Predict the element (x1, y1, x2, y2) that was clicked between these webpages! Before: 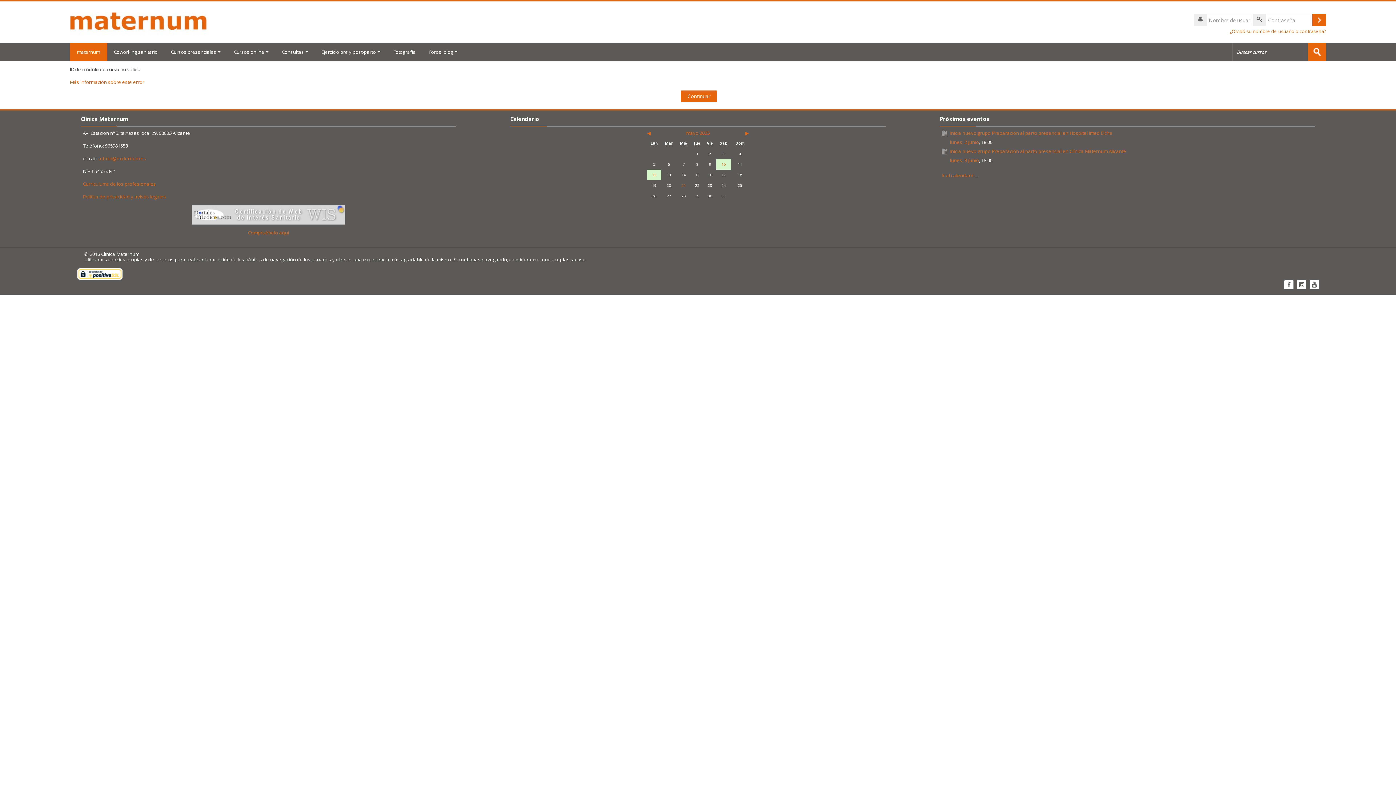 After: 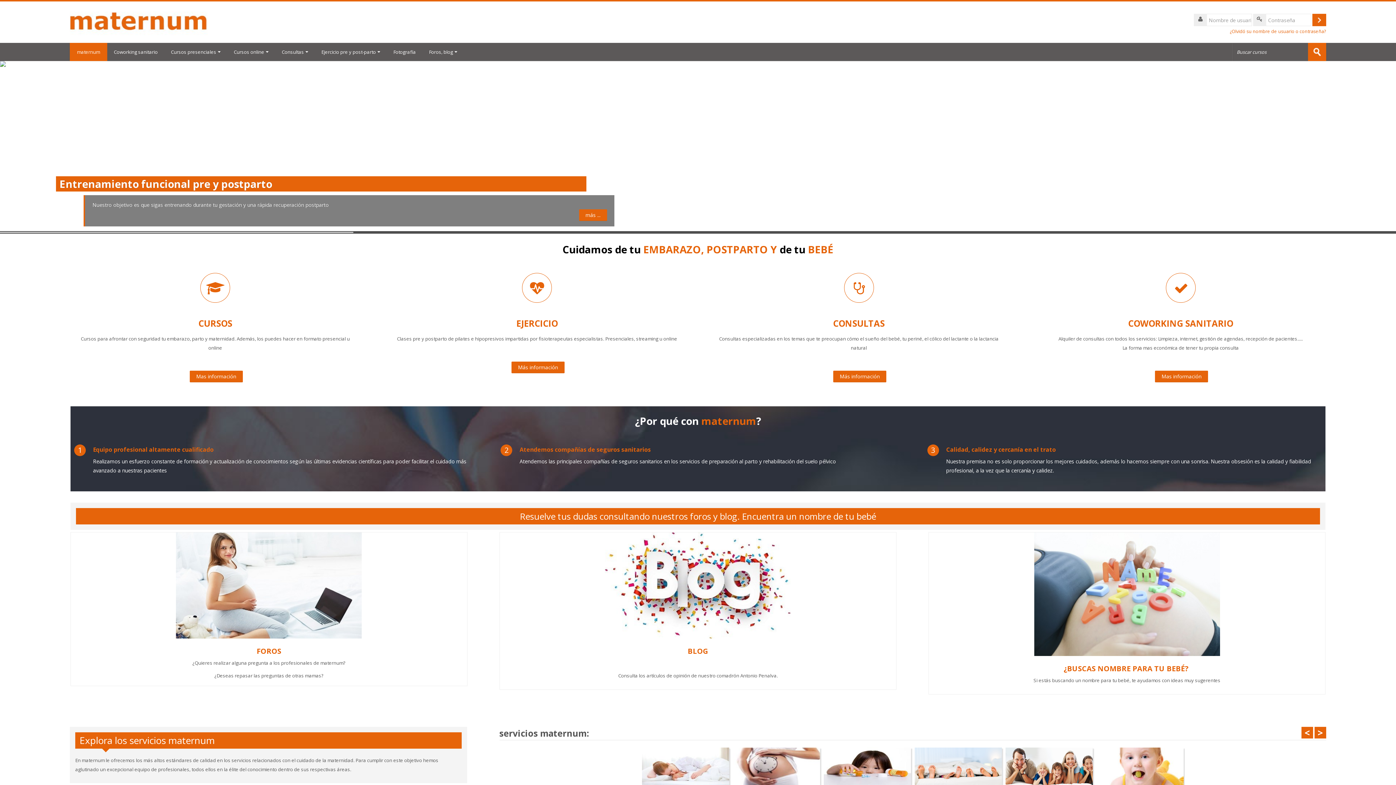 Action: bbox: (647, 128, 659, 137) label: ◀︎
 Mes anterior